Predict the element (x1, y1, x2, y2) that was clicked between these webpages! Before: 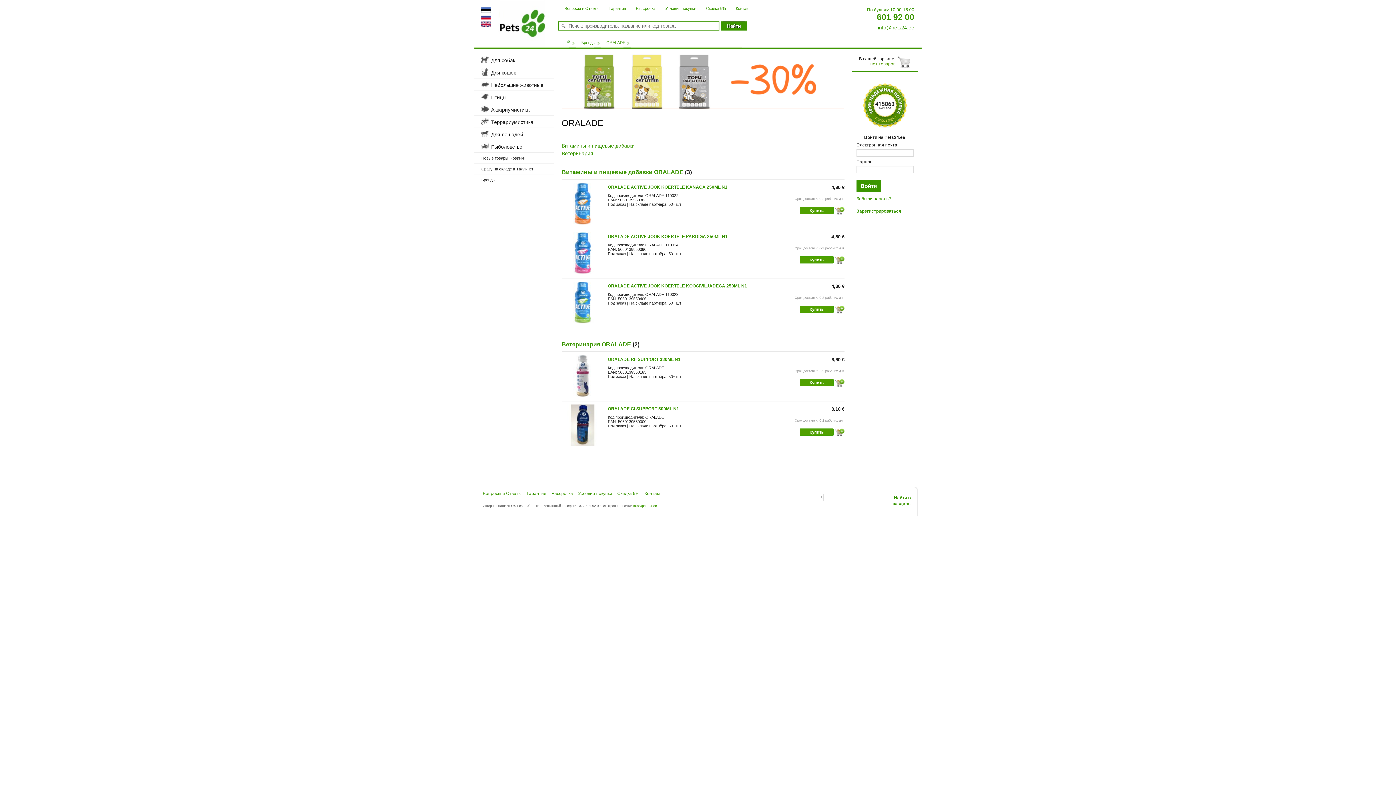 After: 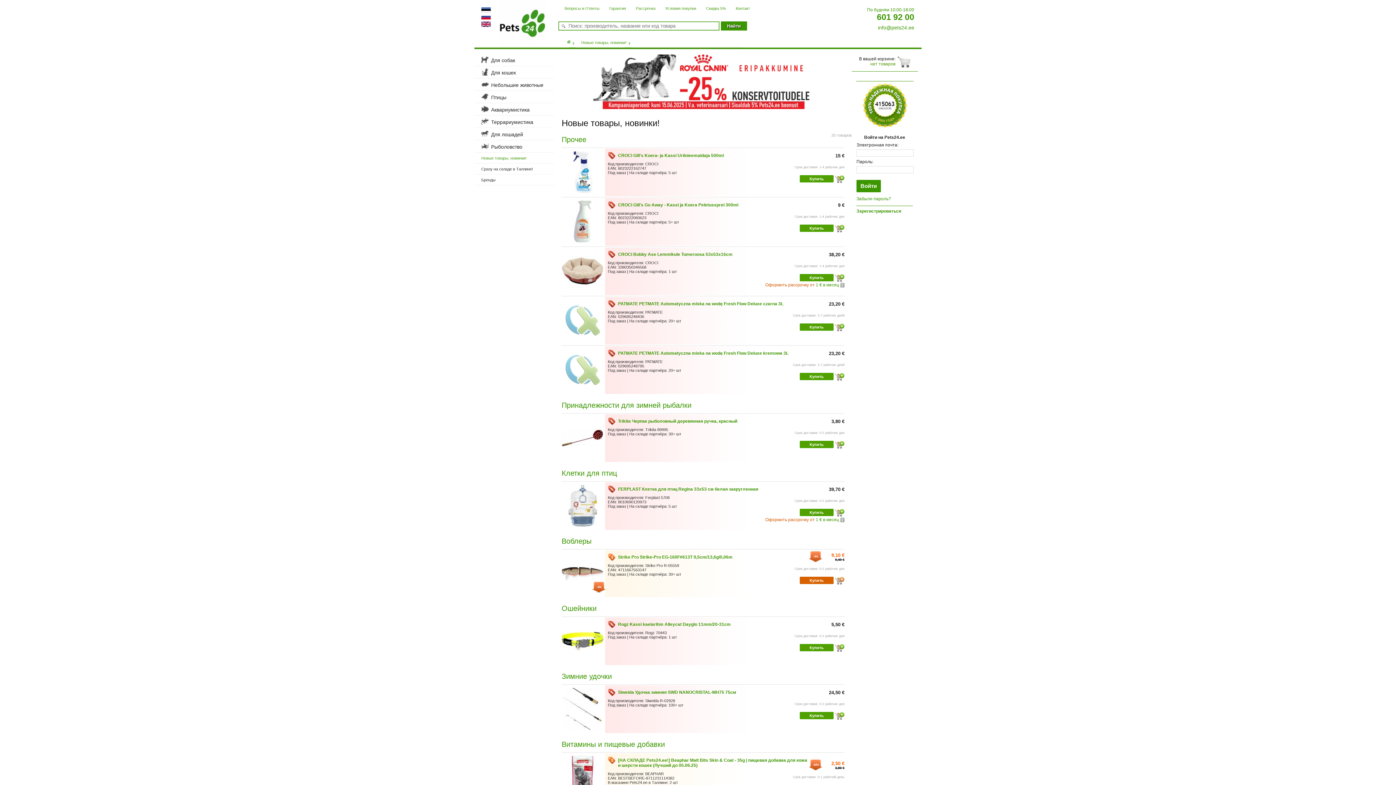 Action: label: Новые товары, новинки! bbox: (481, 154, 526, 160)